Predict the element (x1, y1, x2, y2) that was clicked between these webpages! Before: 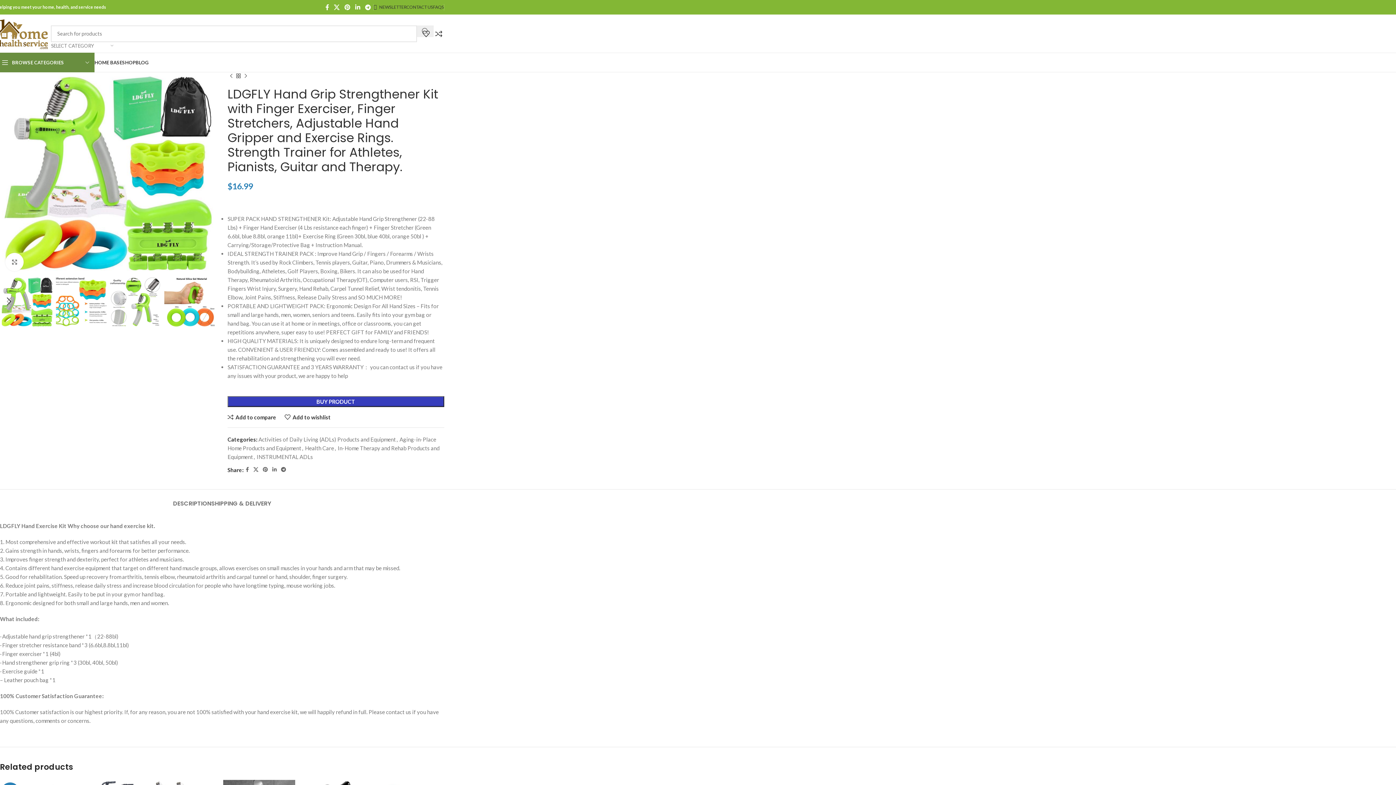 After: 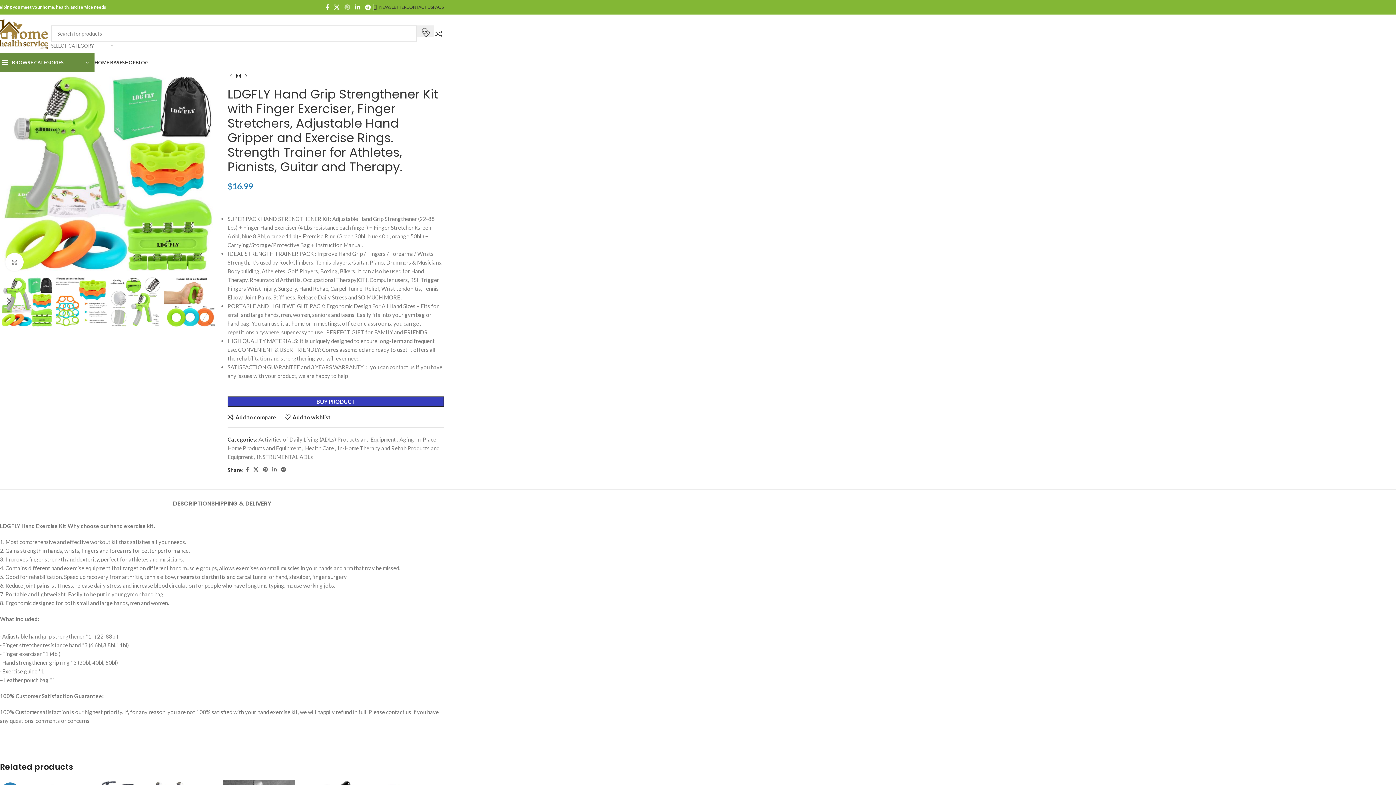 Action: bbox: (342, 1, 352, 12) label: Pinterest social link